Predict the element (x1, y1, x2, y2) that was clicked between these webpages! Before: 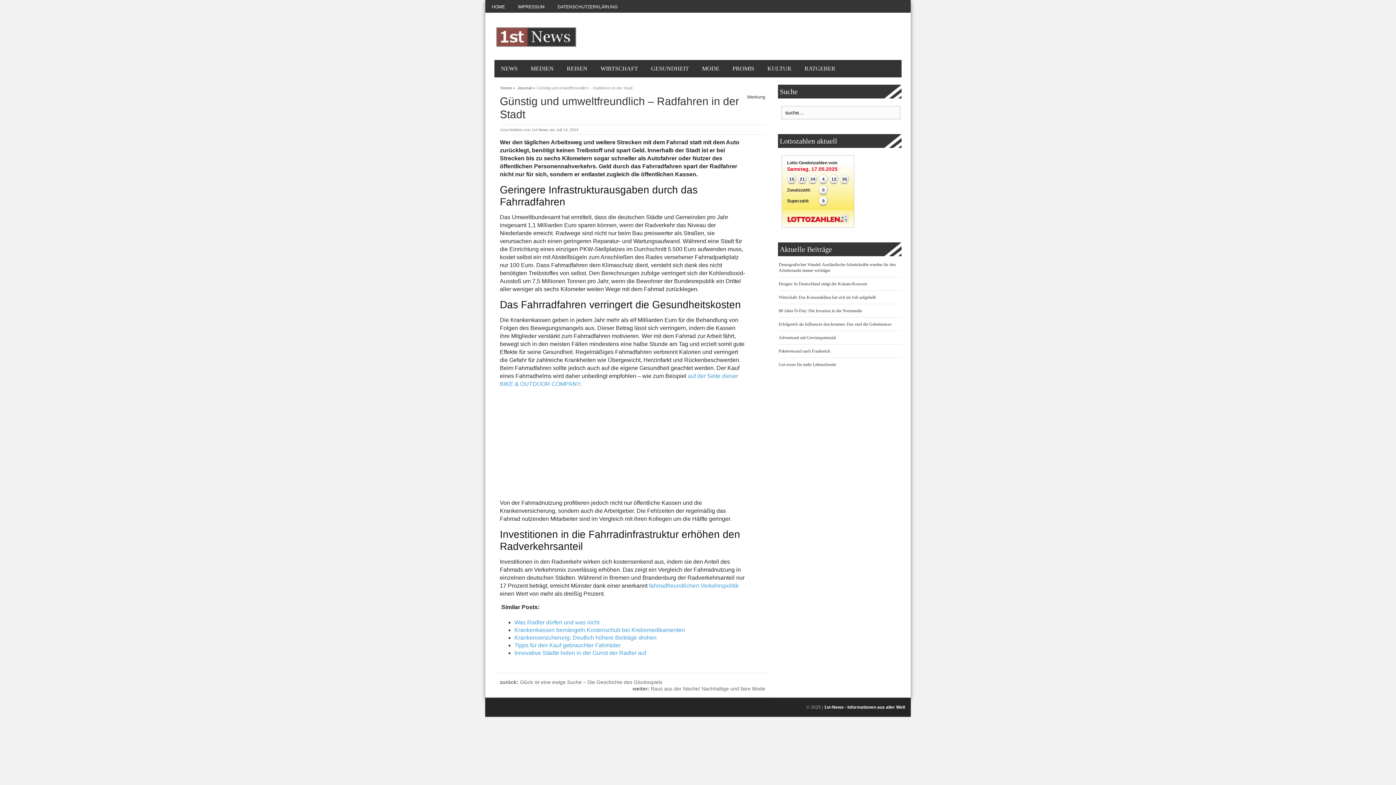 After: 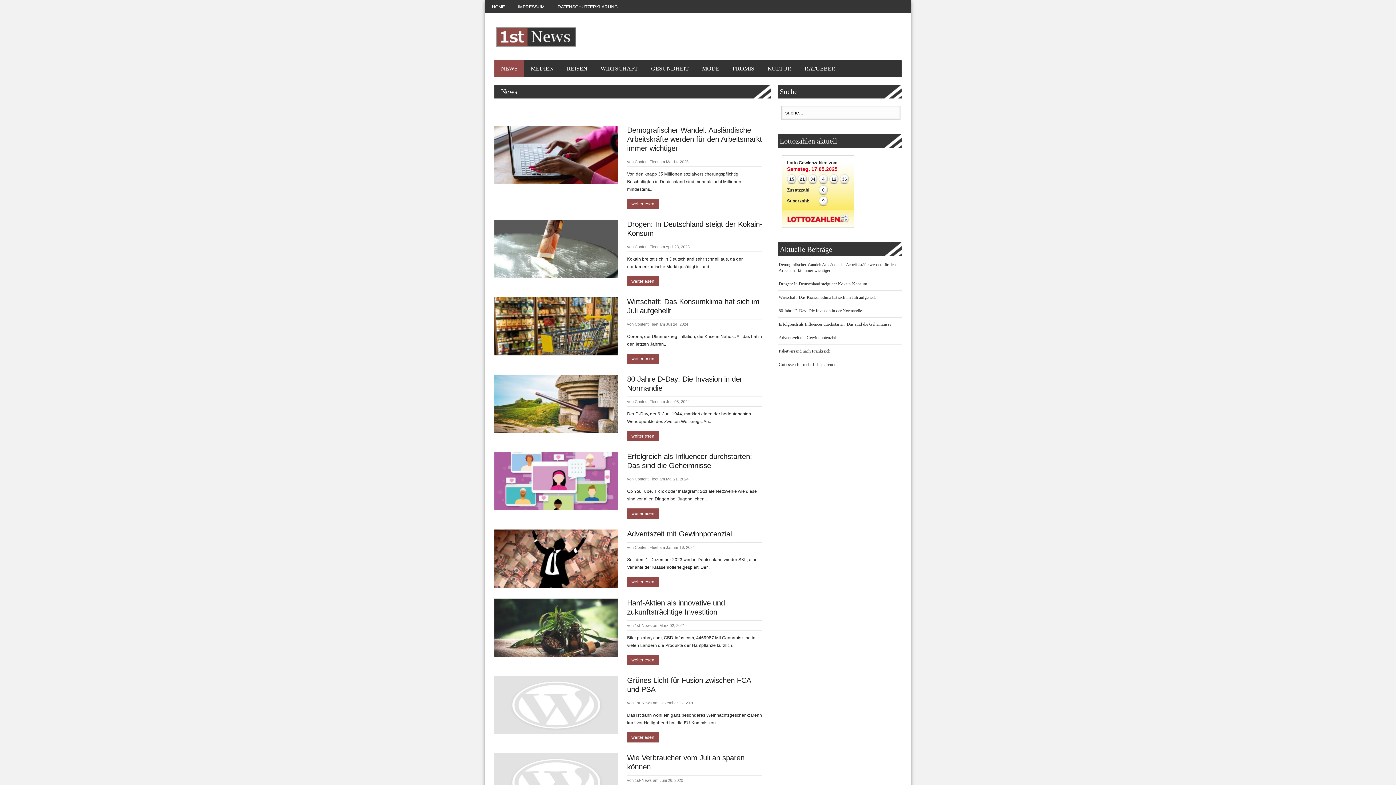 Action: bbox: (494, 60, 524, 77) label: NEWS